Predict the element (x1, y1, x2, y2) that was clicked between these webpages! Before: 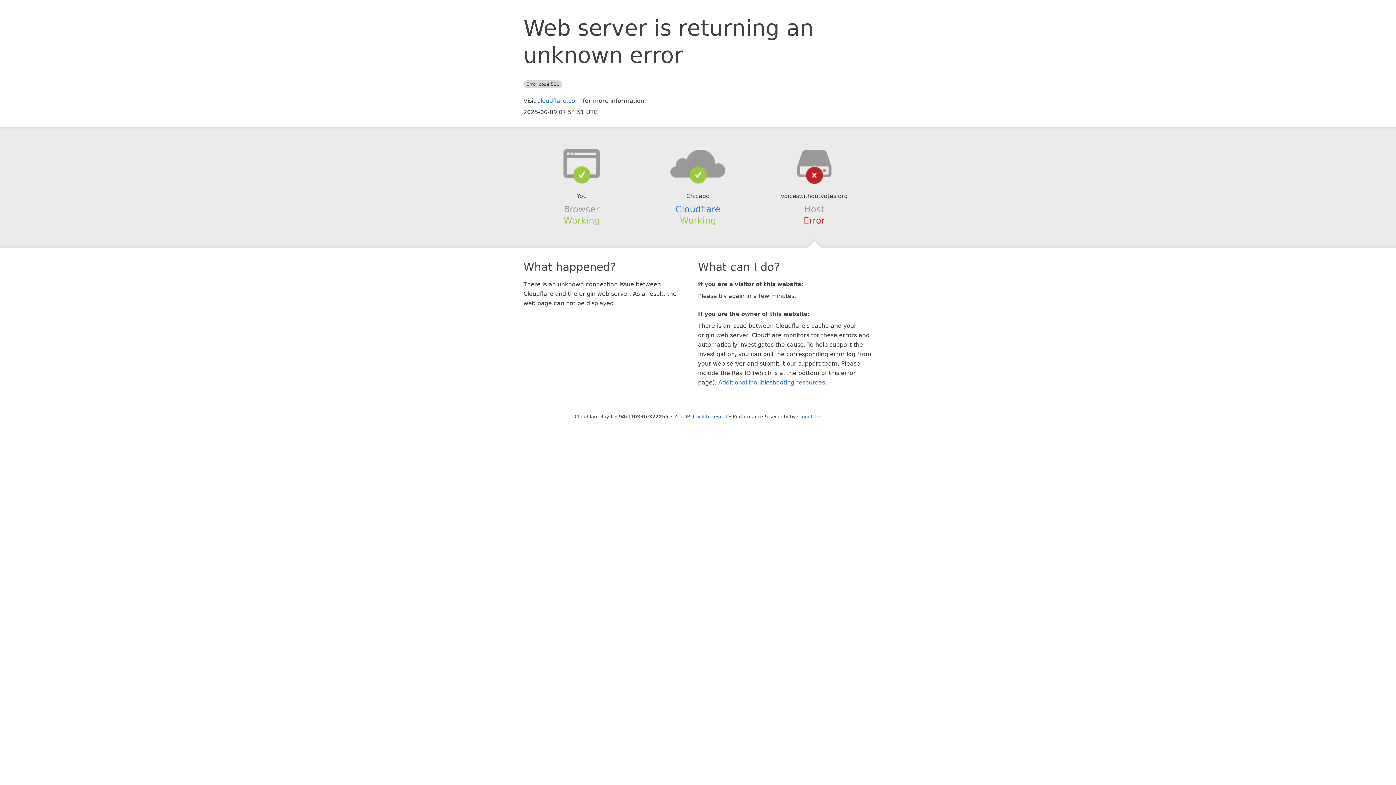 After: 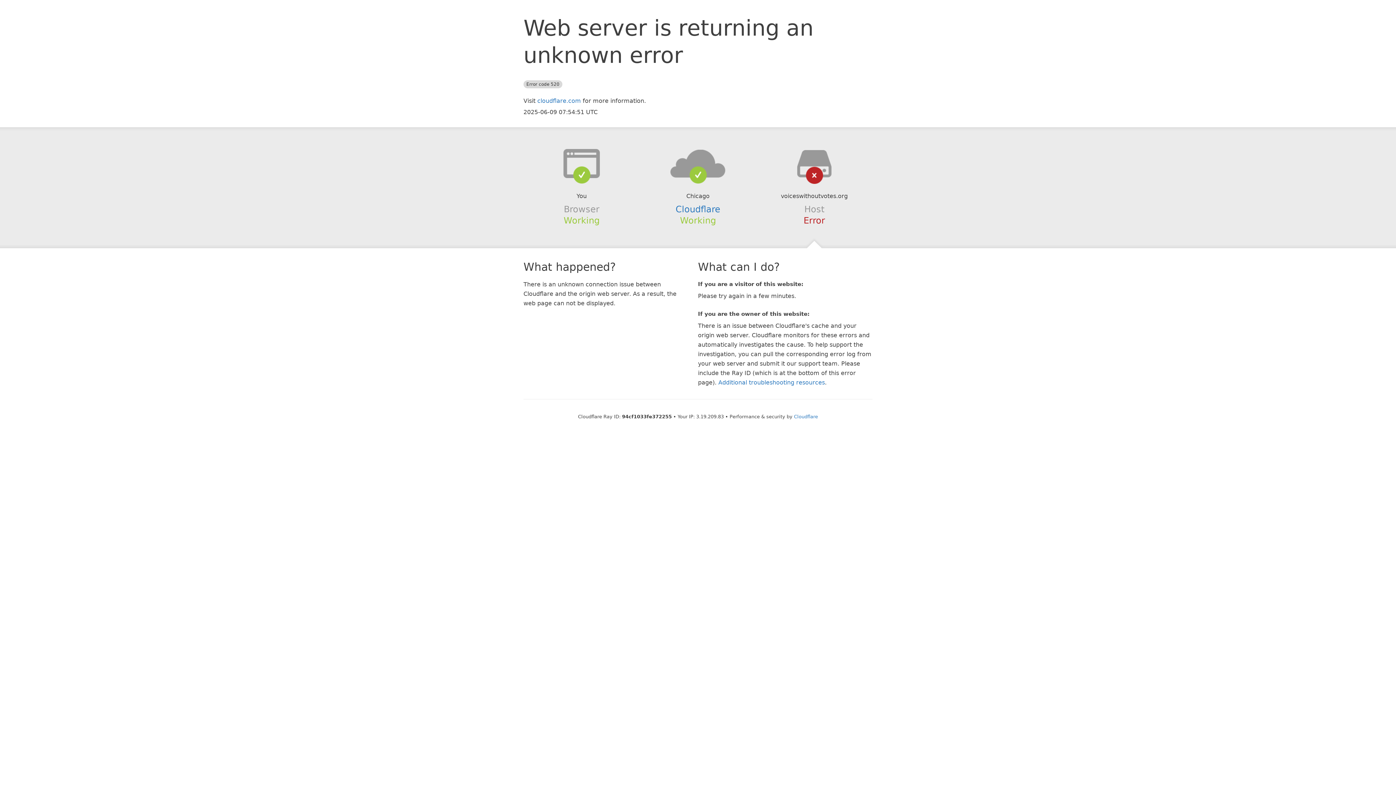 Action: bbox: (693, 414, 727, 419) label: Click to reveal